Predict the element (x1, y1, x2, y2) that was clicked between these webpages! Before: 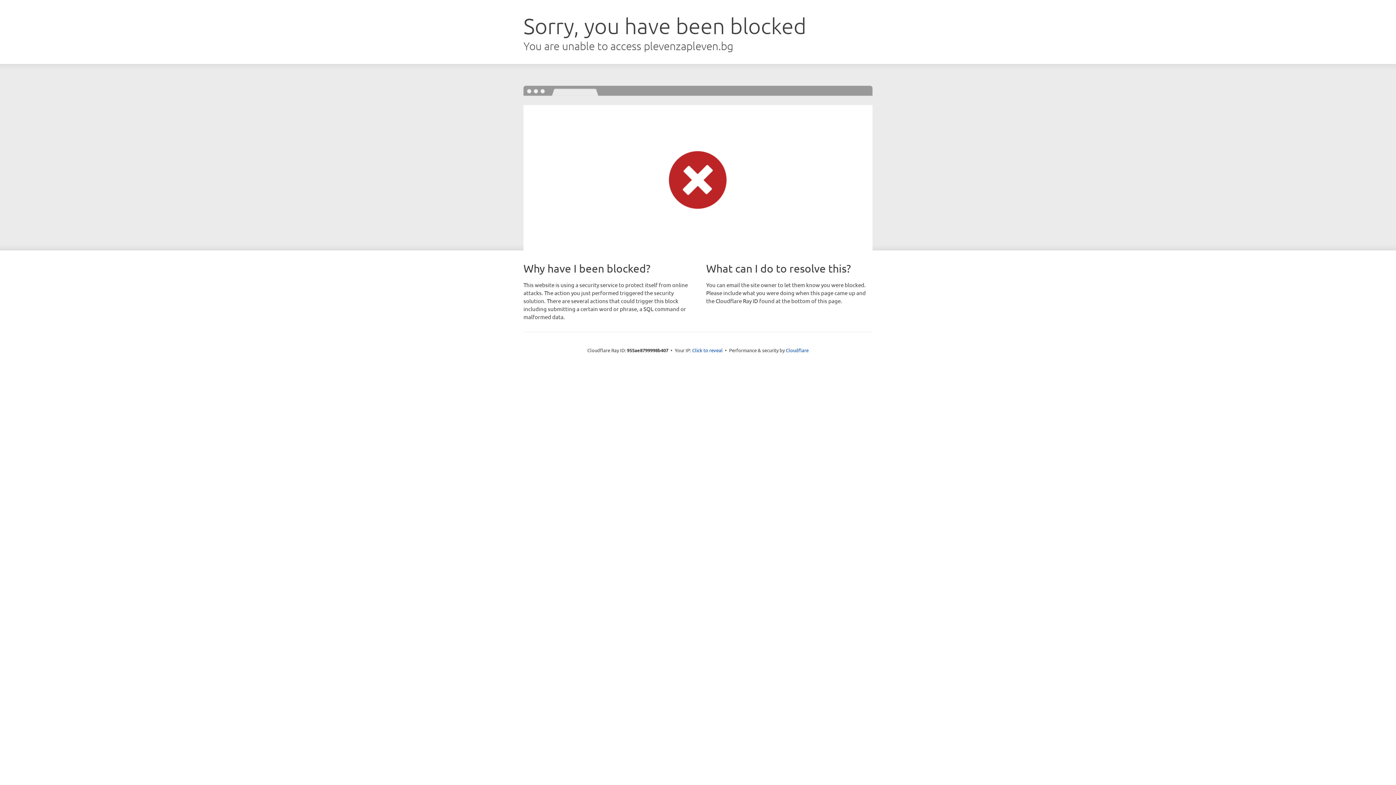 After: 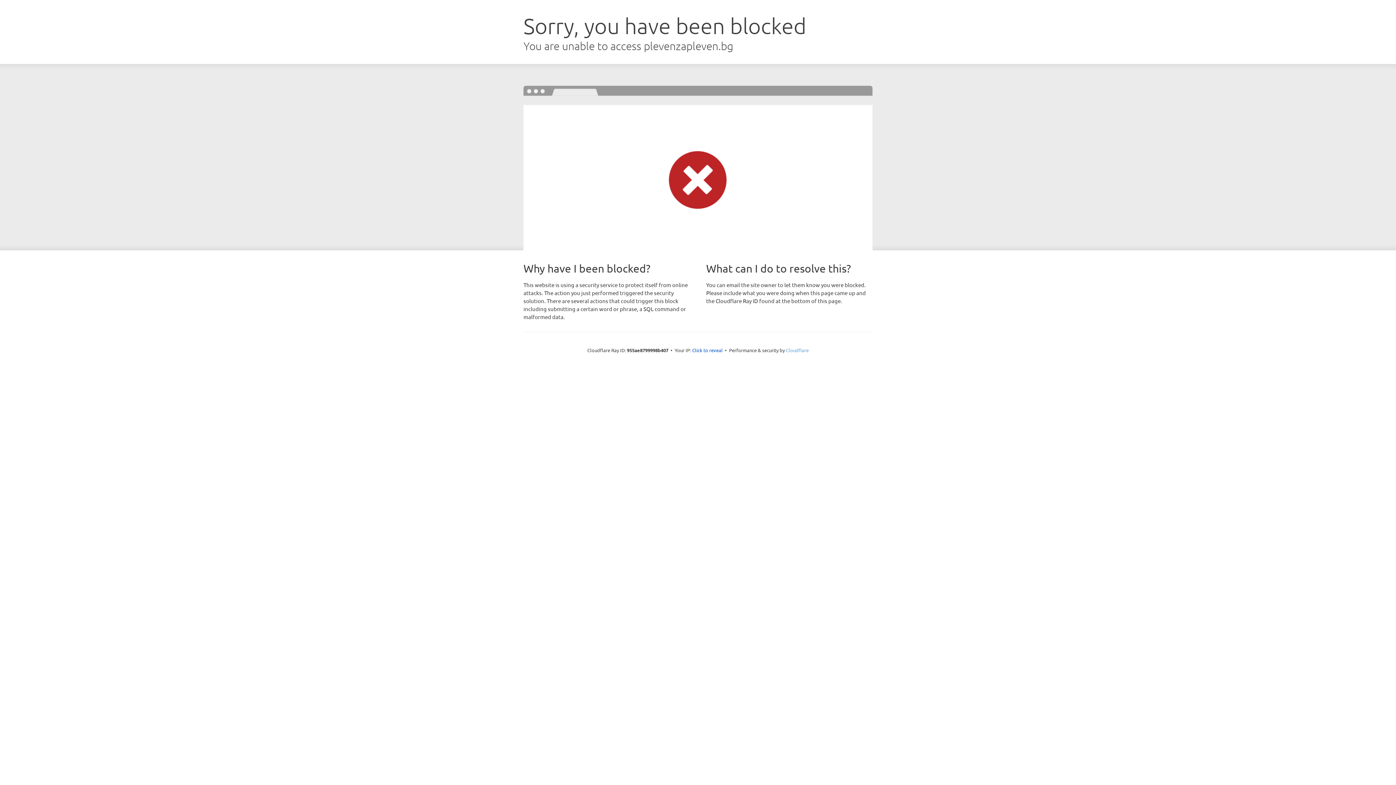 Action: bbox: (786, 347, 808, 353) label: Cloudflare